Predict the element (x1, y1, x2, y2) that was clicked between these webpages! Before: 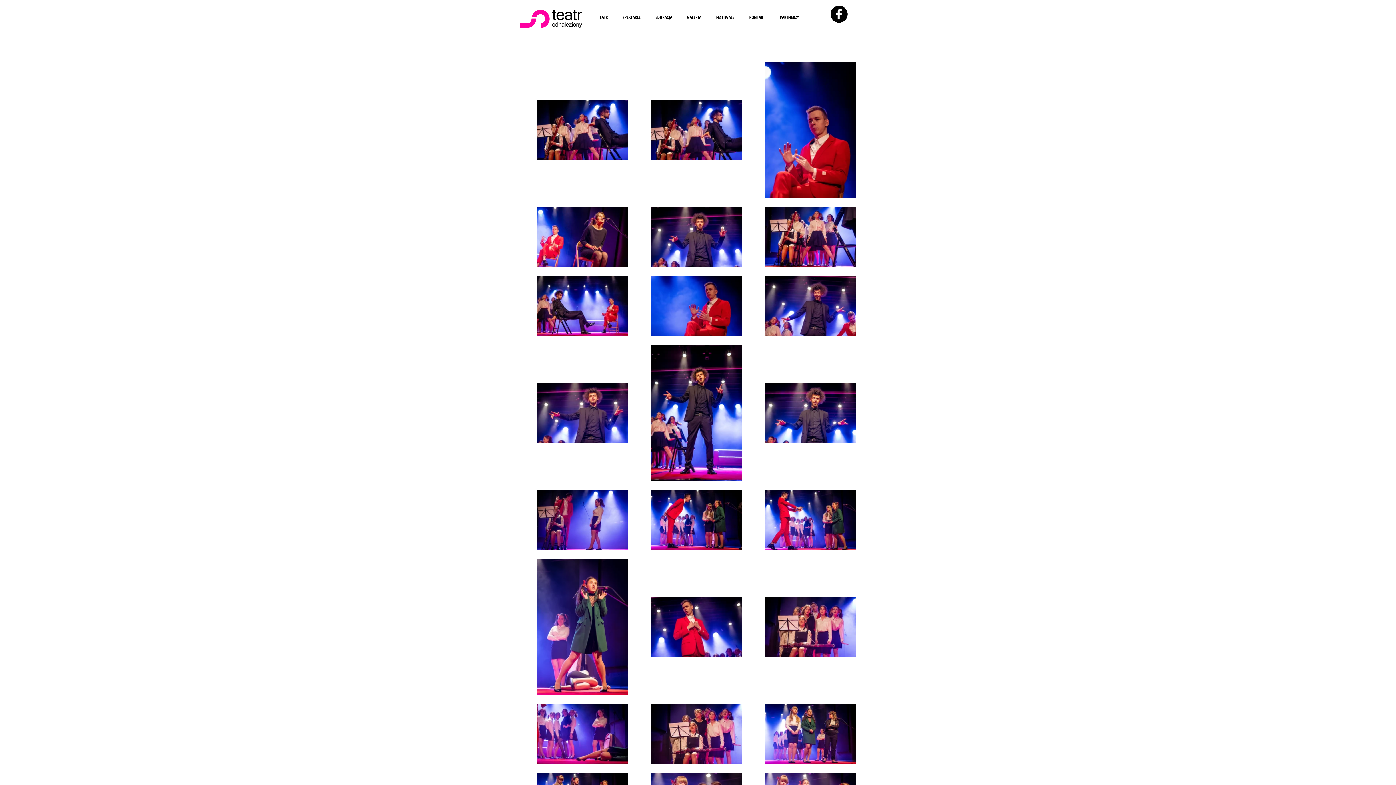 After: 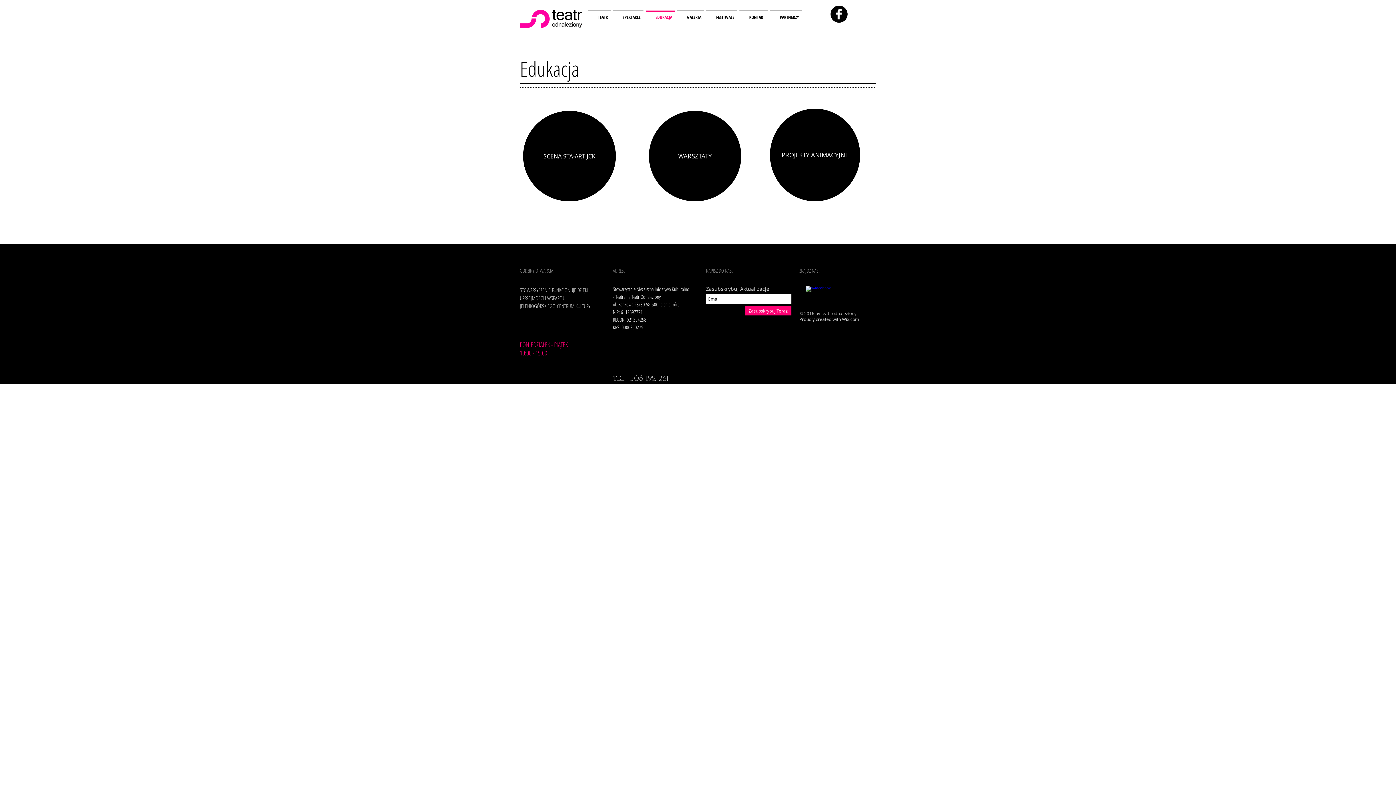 Action: bbox: (644, 10, 676, 17) label: EDUKACJA